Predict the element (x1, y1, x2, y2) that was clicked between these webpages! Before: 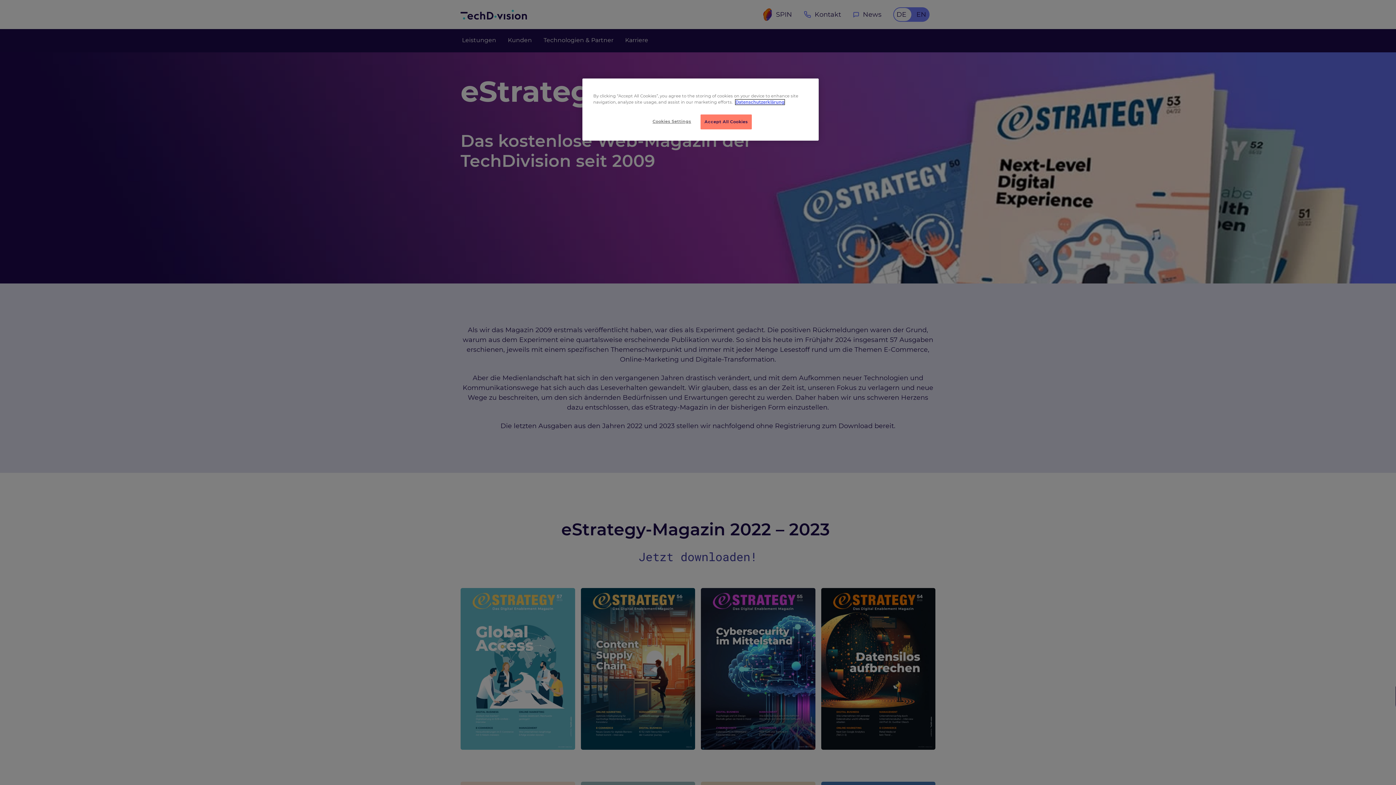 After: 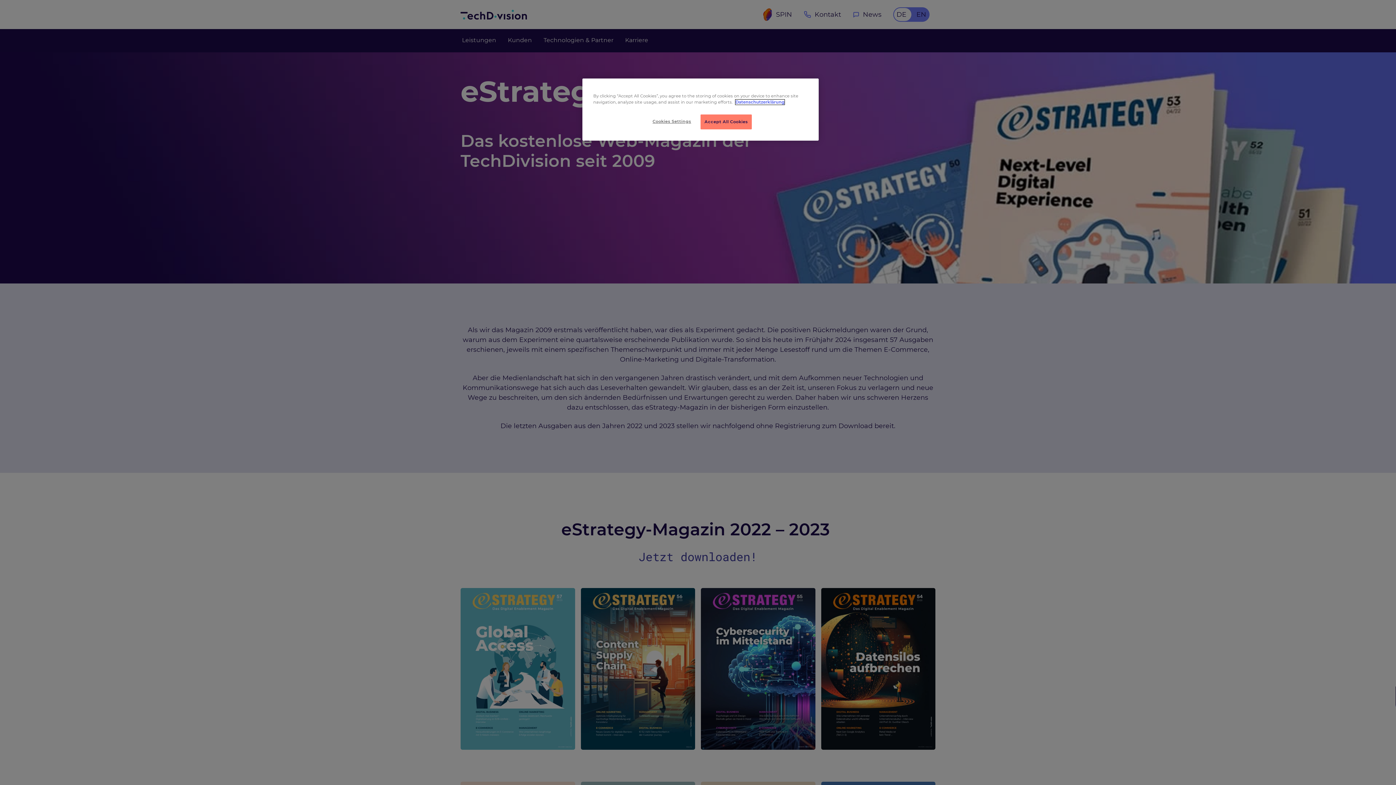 Action: bbox: (735, 99, 784, 104) label: More information about your privacy, opens in a new tab